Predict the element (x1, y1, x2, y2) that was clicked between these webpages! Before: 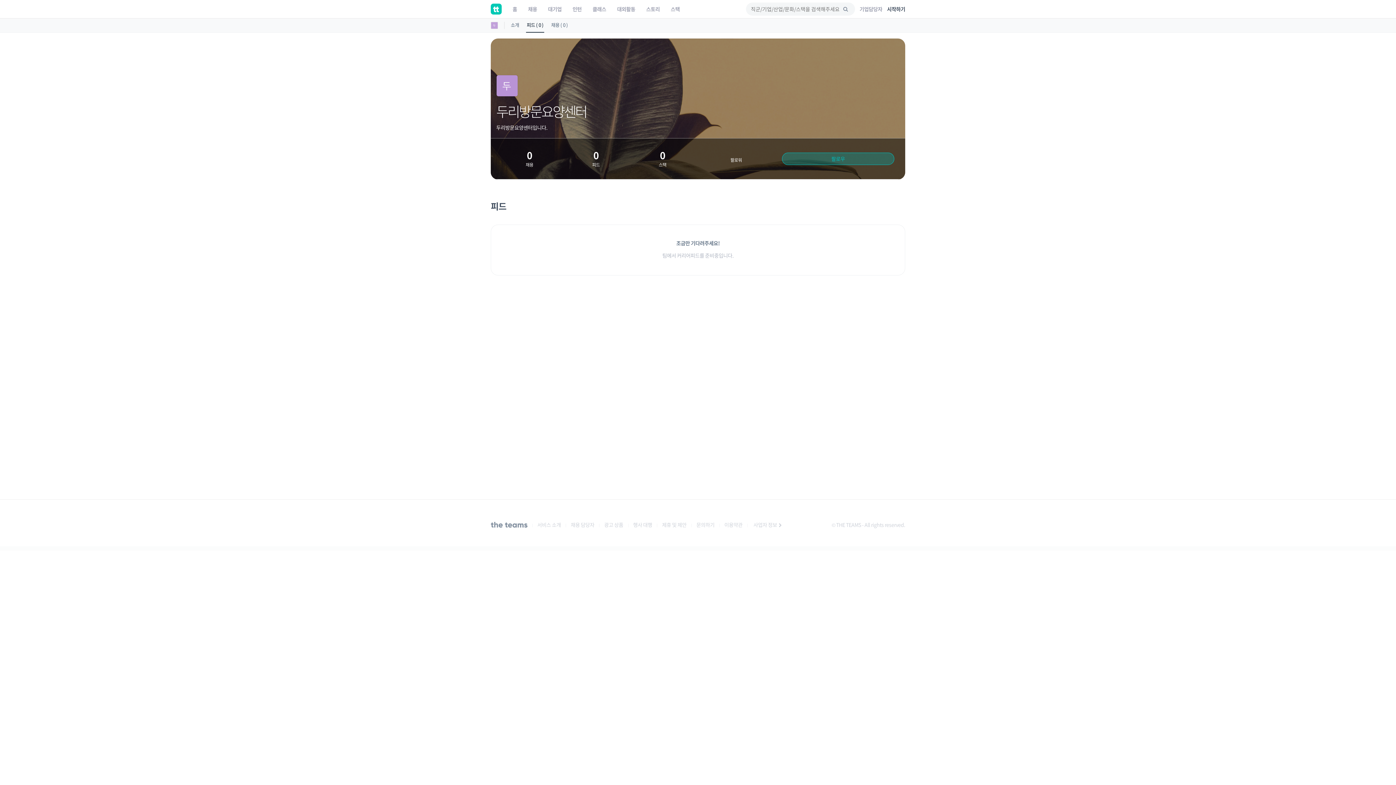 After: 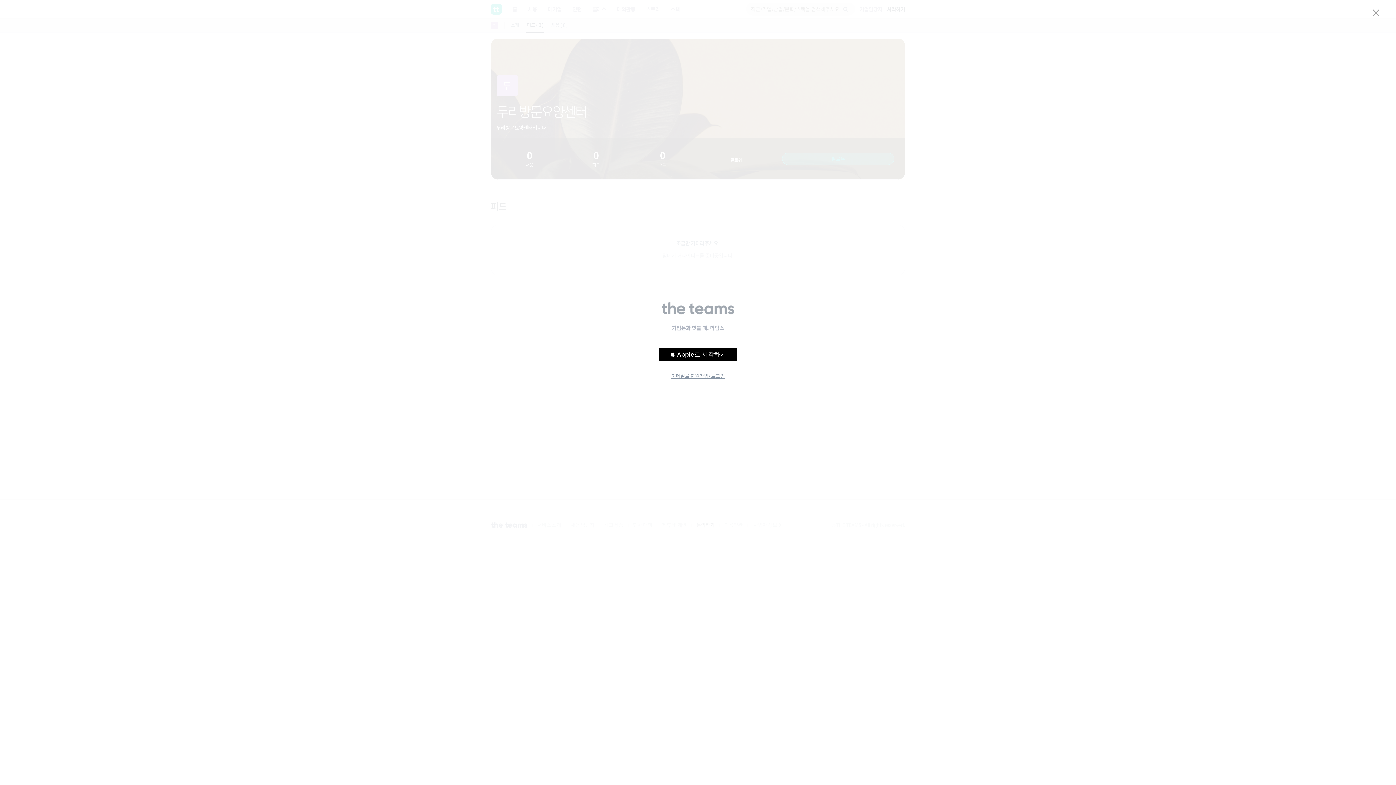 Action: label: 문의하기 bbox: (696, 521, 714, 528)